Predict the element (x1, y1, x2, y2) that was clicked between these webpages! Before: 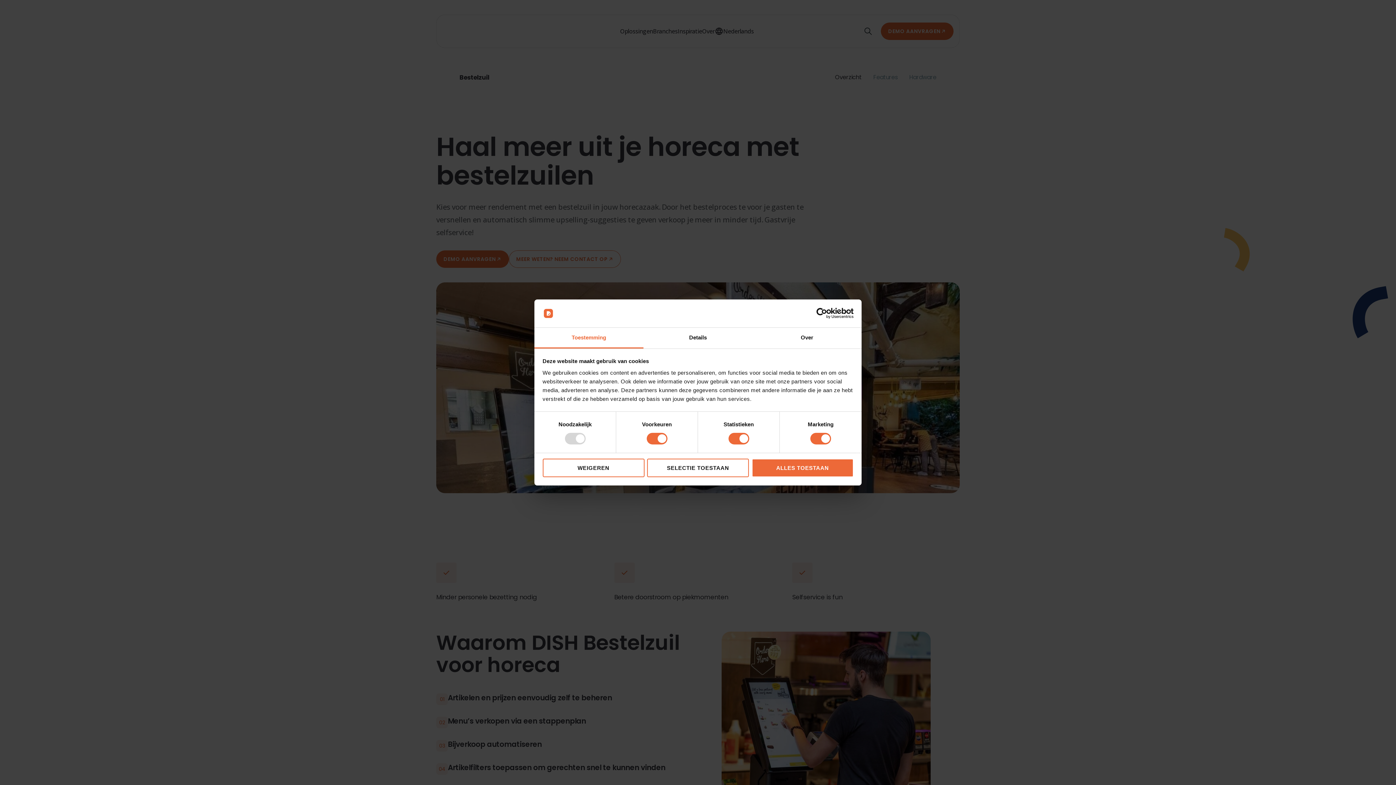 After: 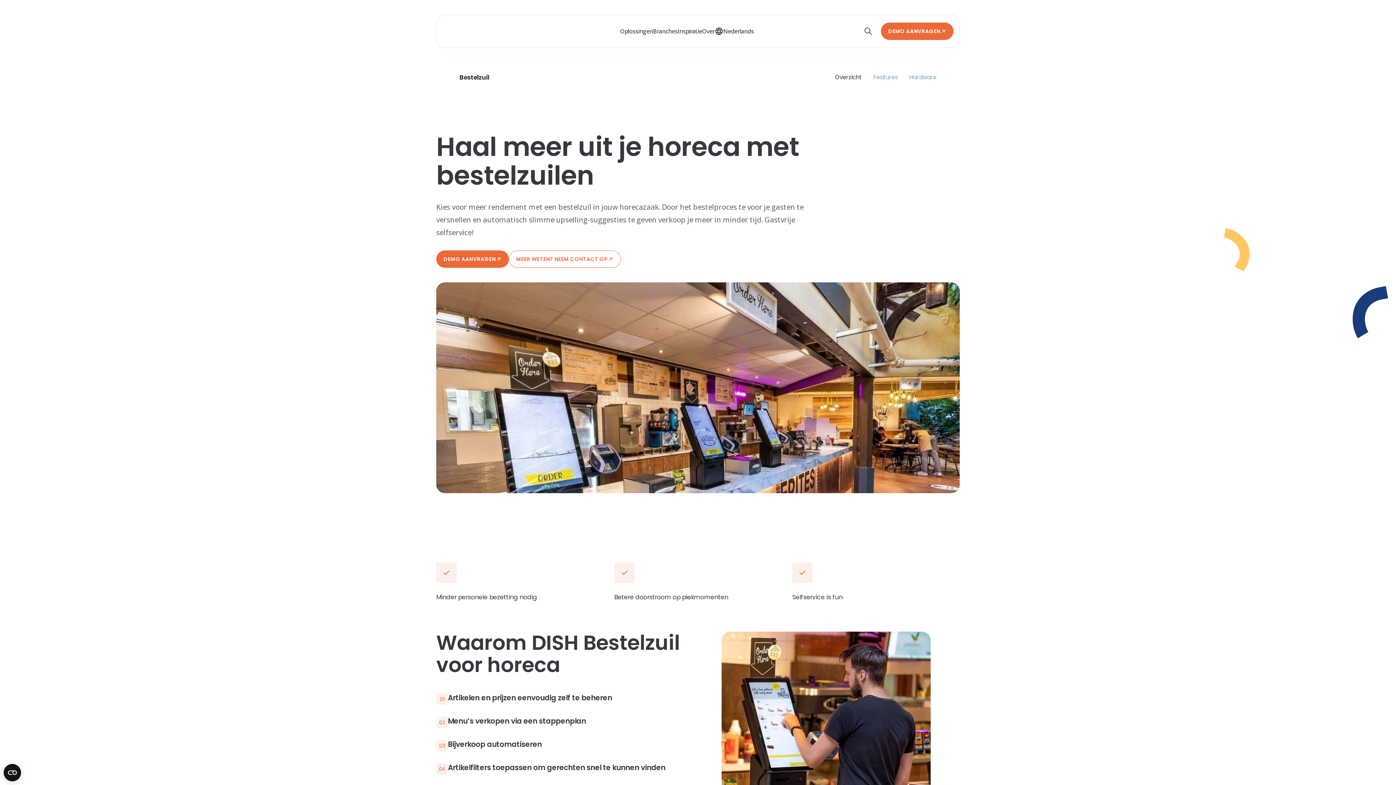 Action: label: WEIGEREN bbox: (542, 458, 644, 477)